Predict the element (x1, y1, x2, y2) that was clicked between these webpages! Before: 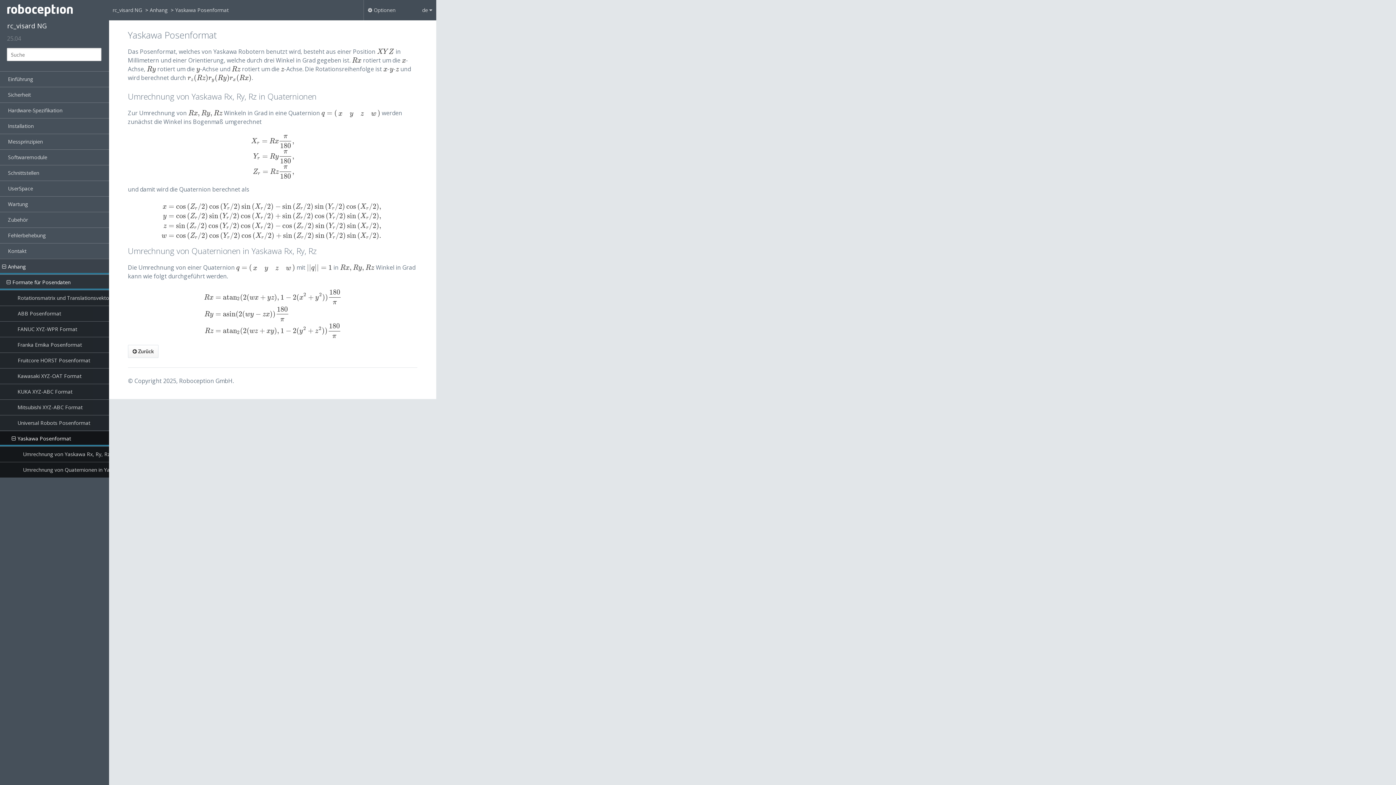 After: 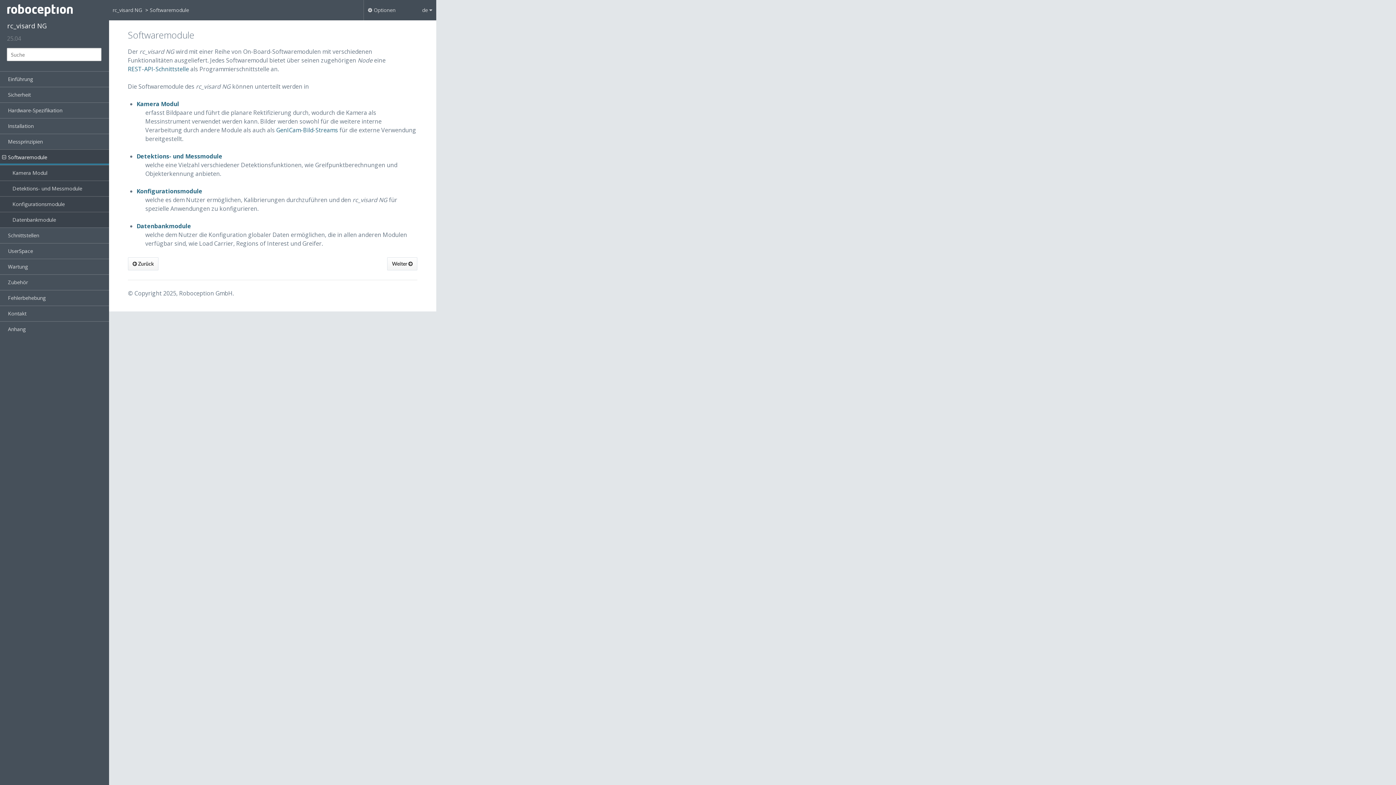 Action: label: Softwaremodule bbox: (0, 149, 109, 165)